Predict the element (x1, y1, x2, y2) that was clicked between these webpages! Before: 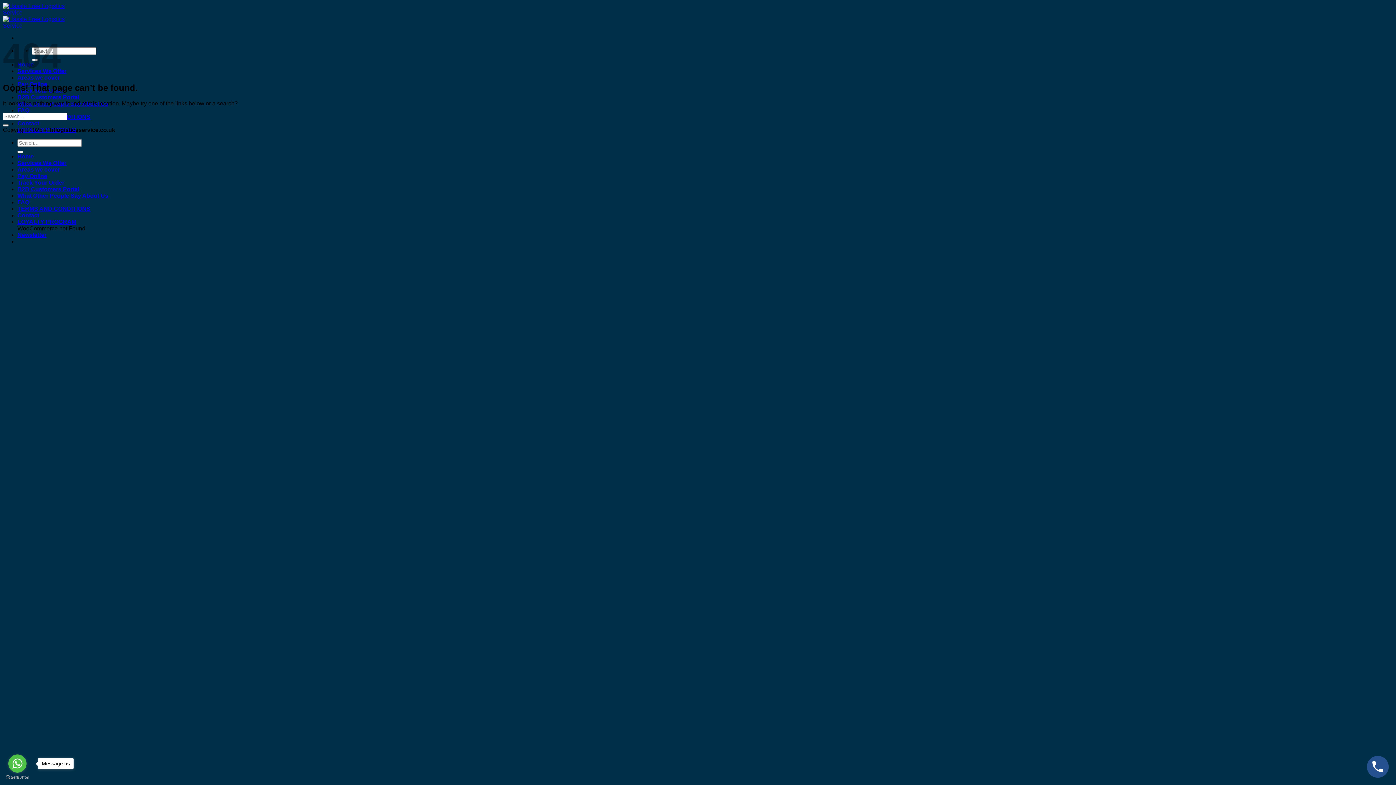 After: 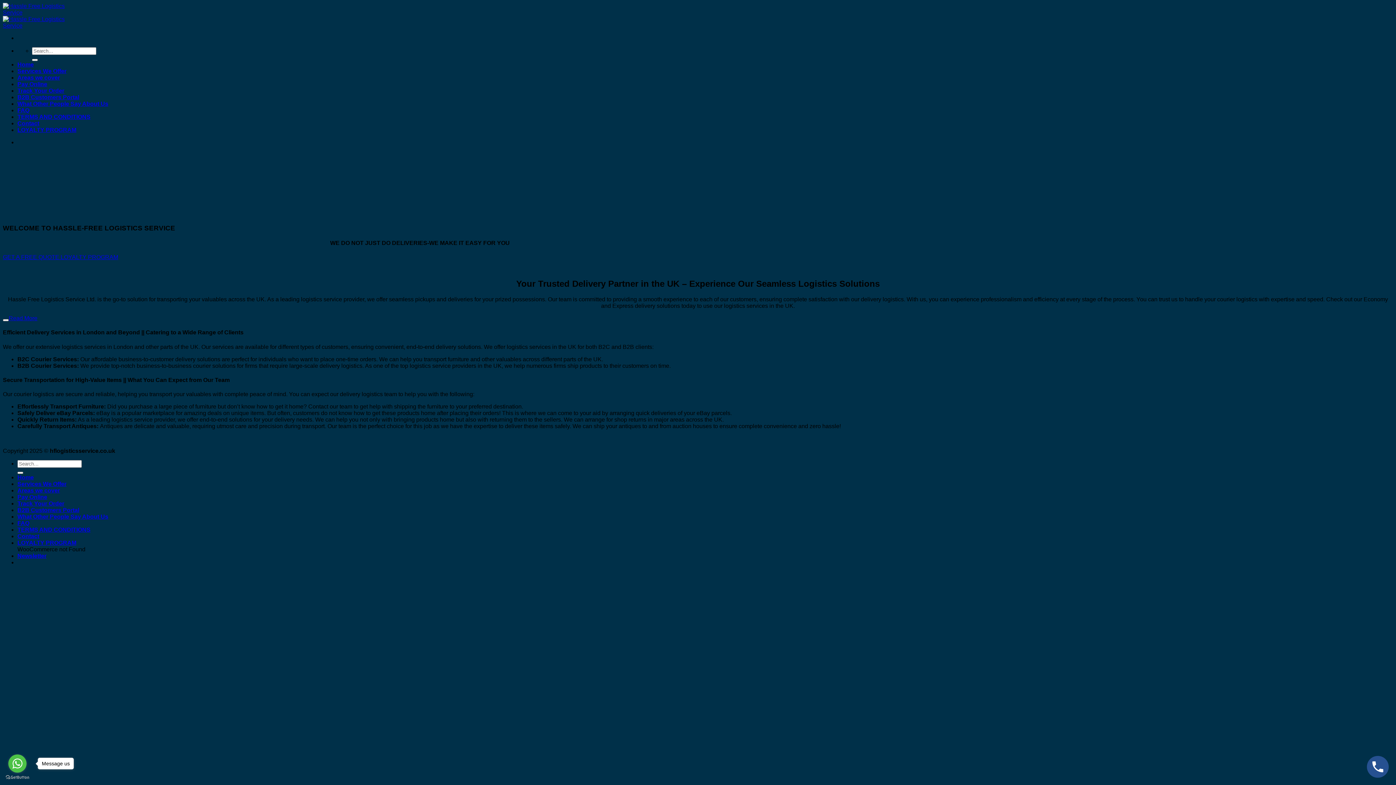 Action: bbox: (17, 153, 33, 159) label: Home